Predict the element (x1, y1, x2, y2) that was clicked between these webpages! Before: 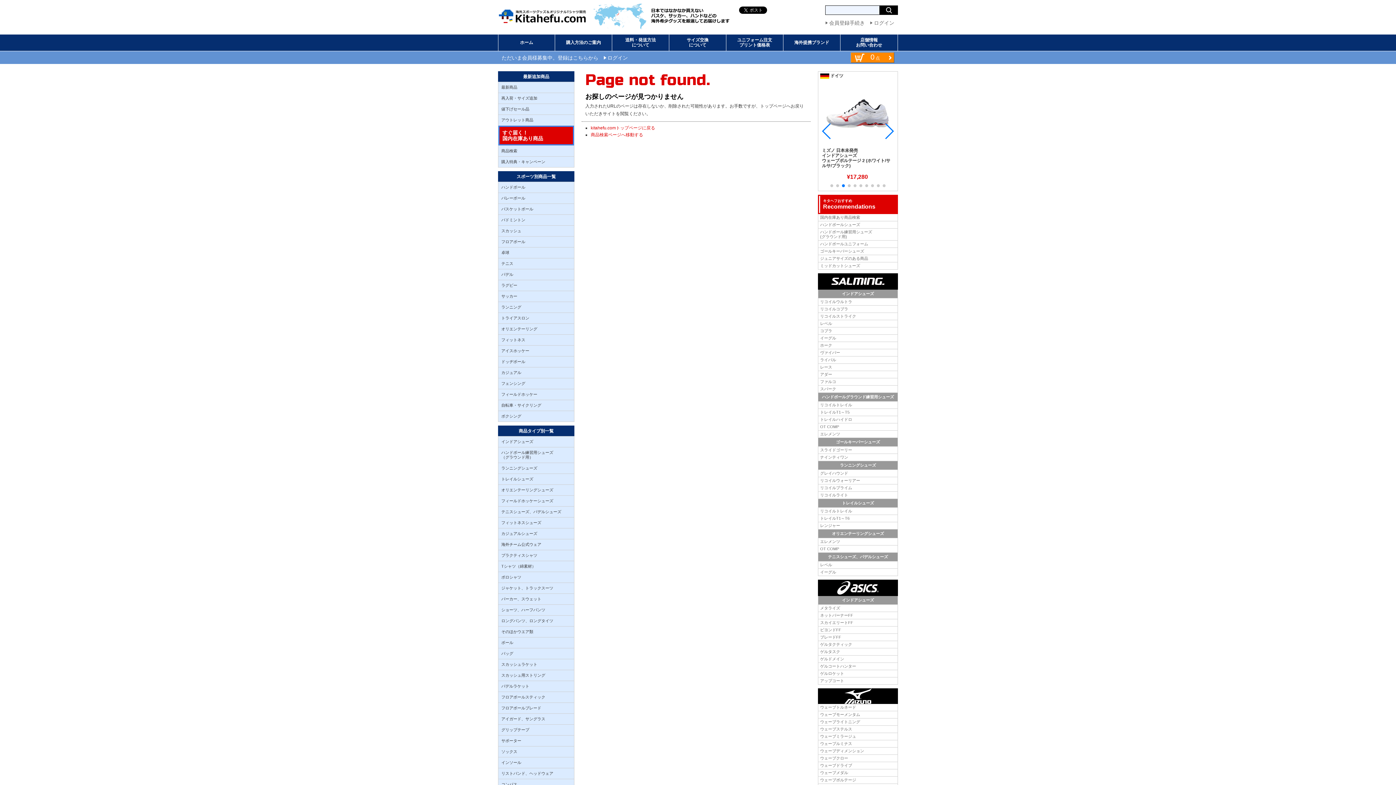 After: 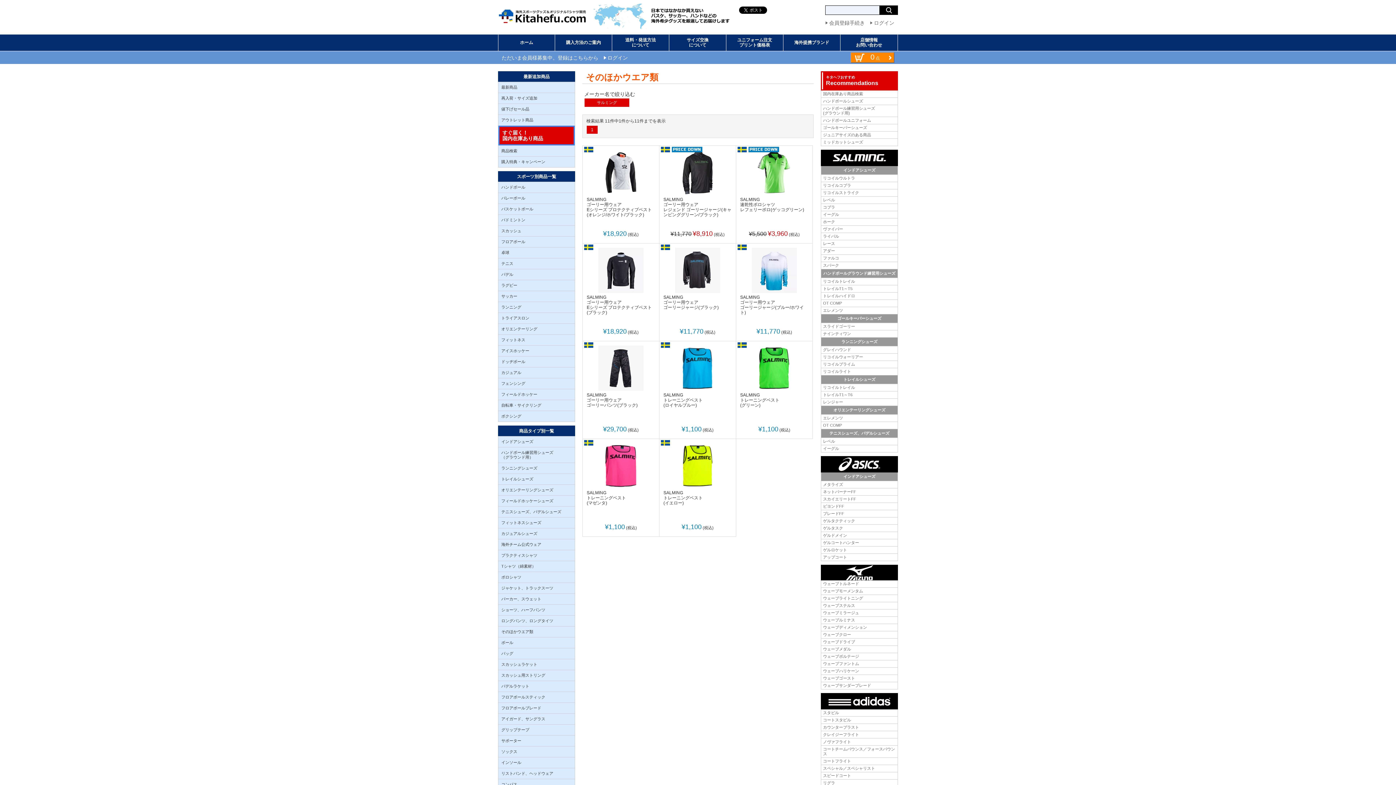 Action: bbox: (498, 626, 574, 637) label: そのほかウエア類